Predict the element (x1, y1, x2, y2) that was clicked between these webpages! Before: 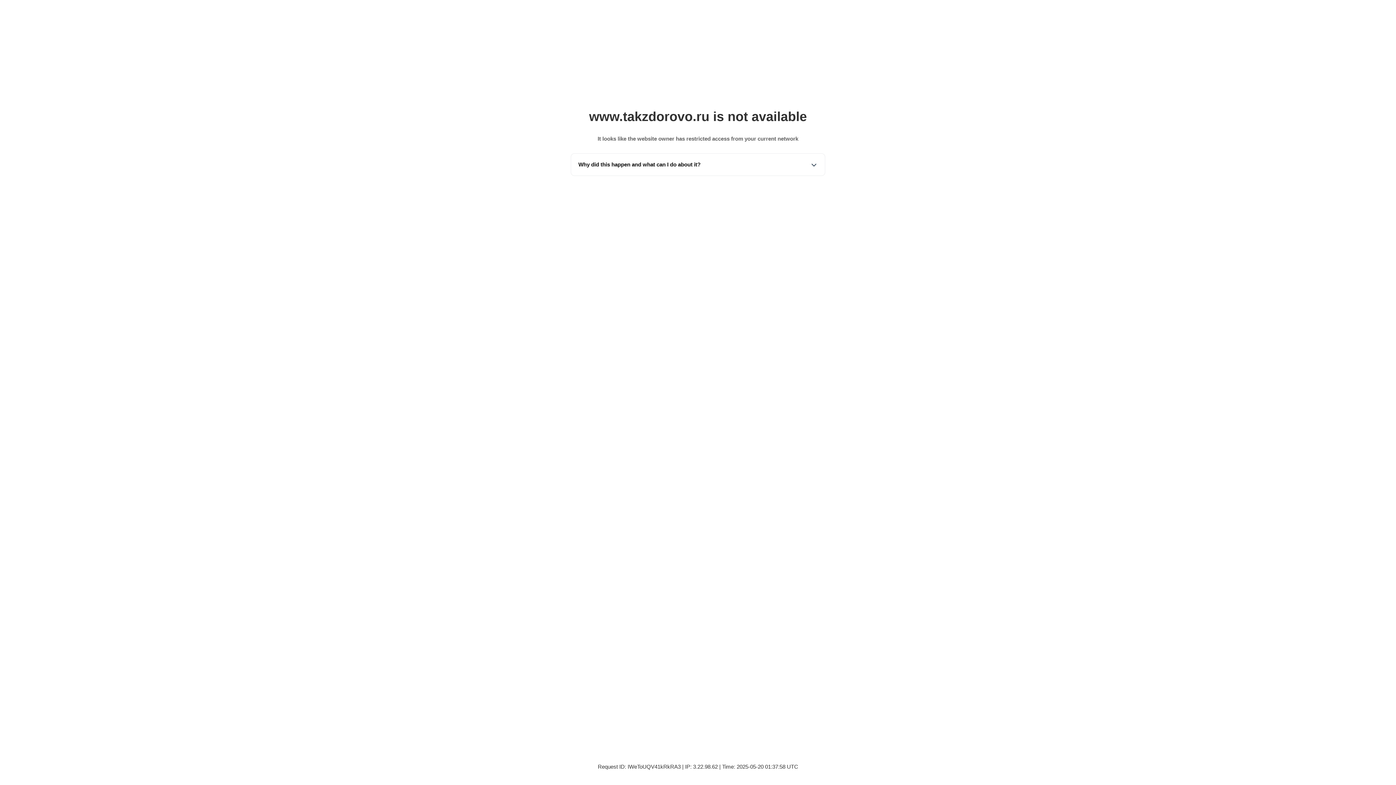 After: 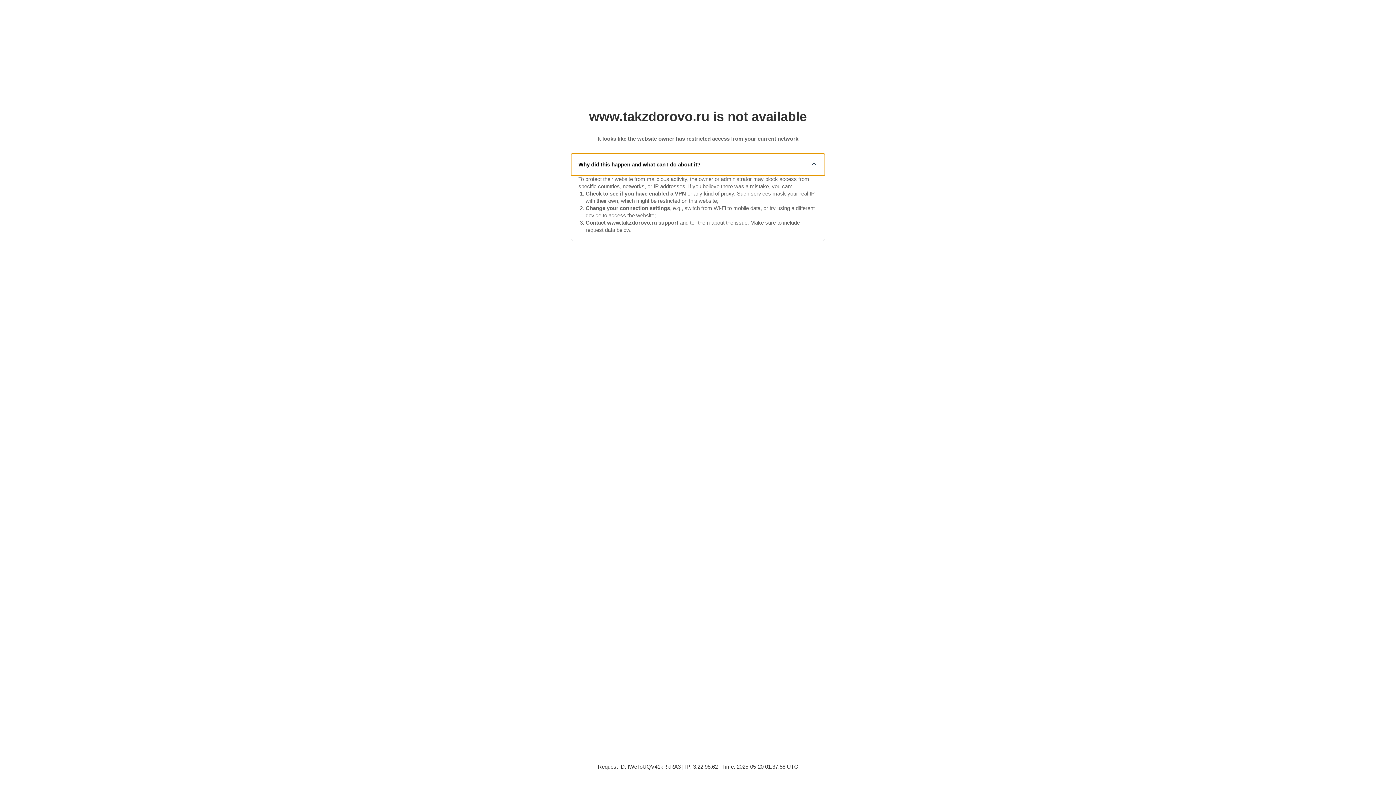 Action: label: Why did this happen and what can I do about it? bbox: (571, 153, 825, 175)